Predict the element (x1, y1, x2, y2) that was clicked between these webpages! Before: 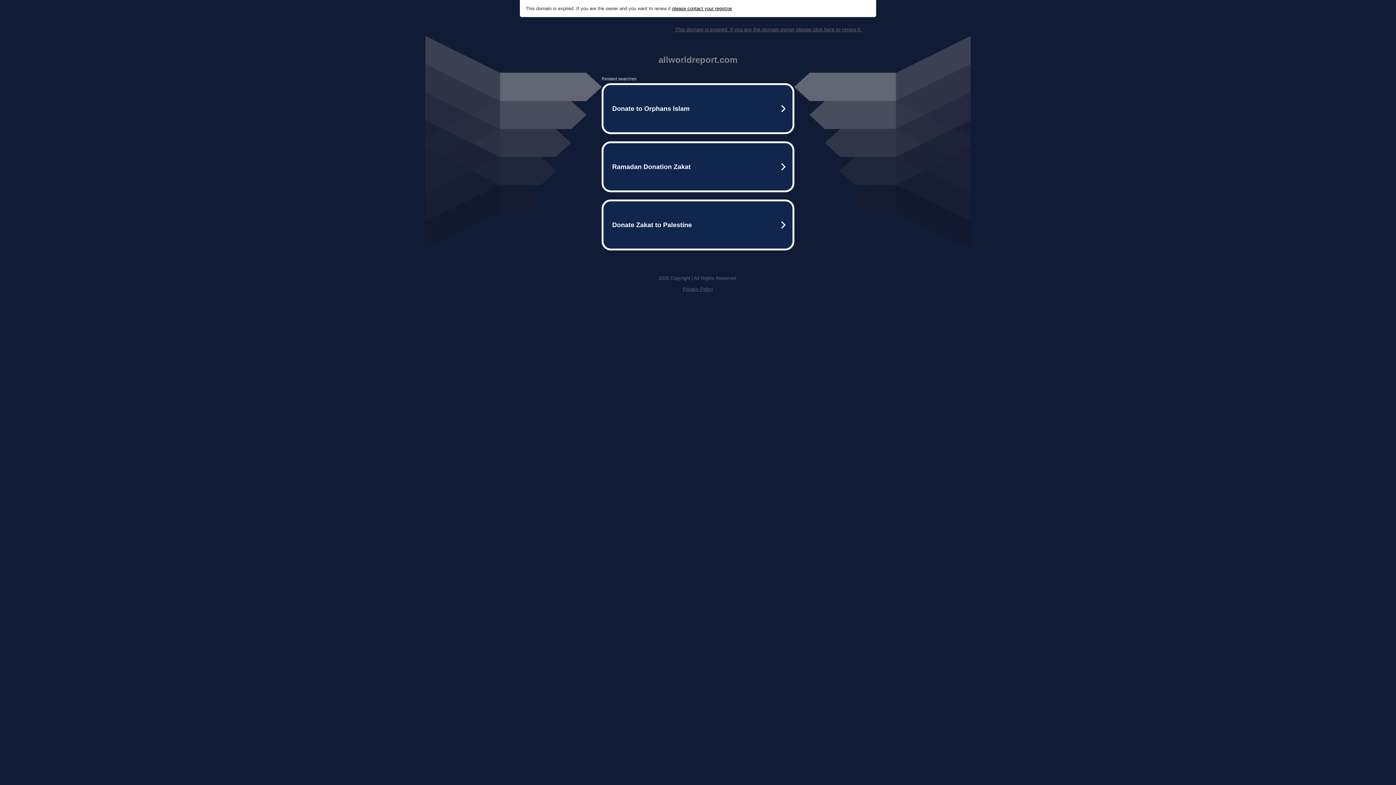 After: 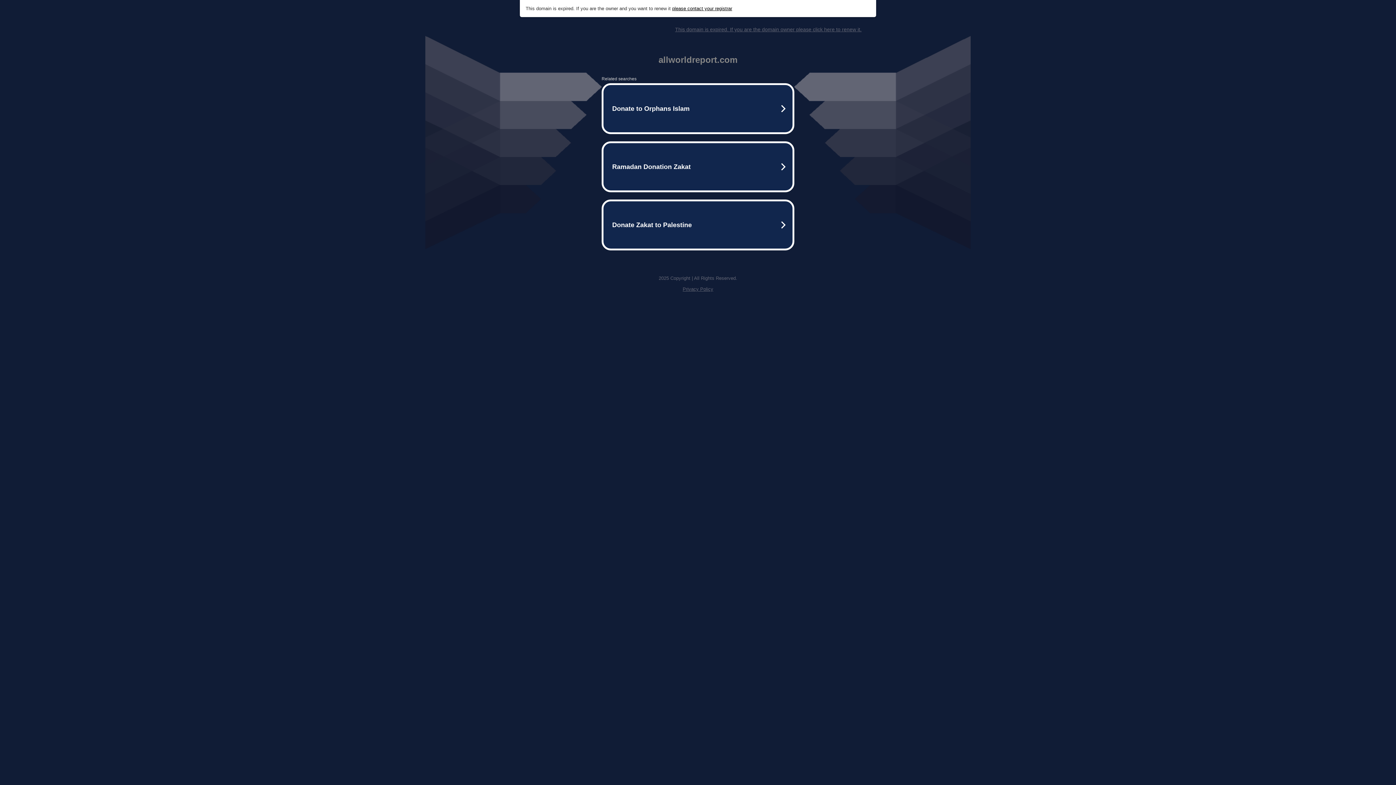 Action: bbox: (672, 5, 732, 11) label: please contact your registrar